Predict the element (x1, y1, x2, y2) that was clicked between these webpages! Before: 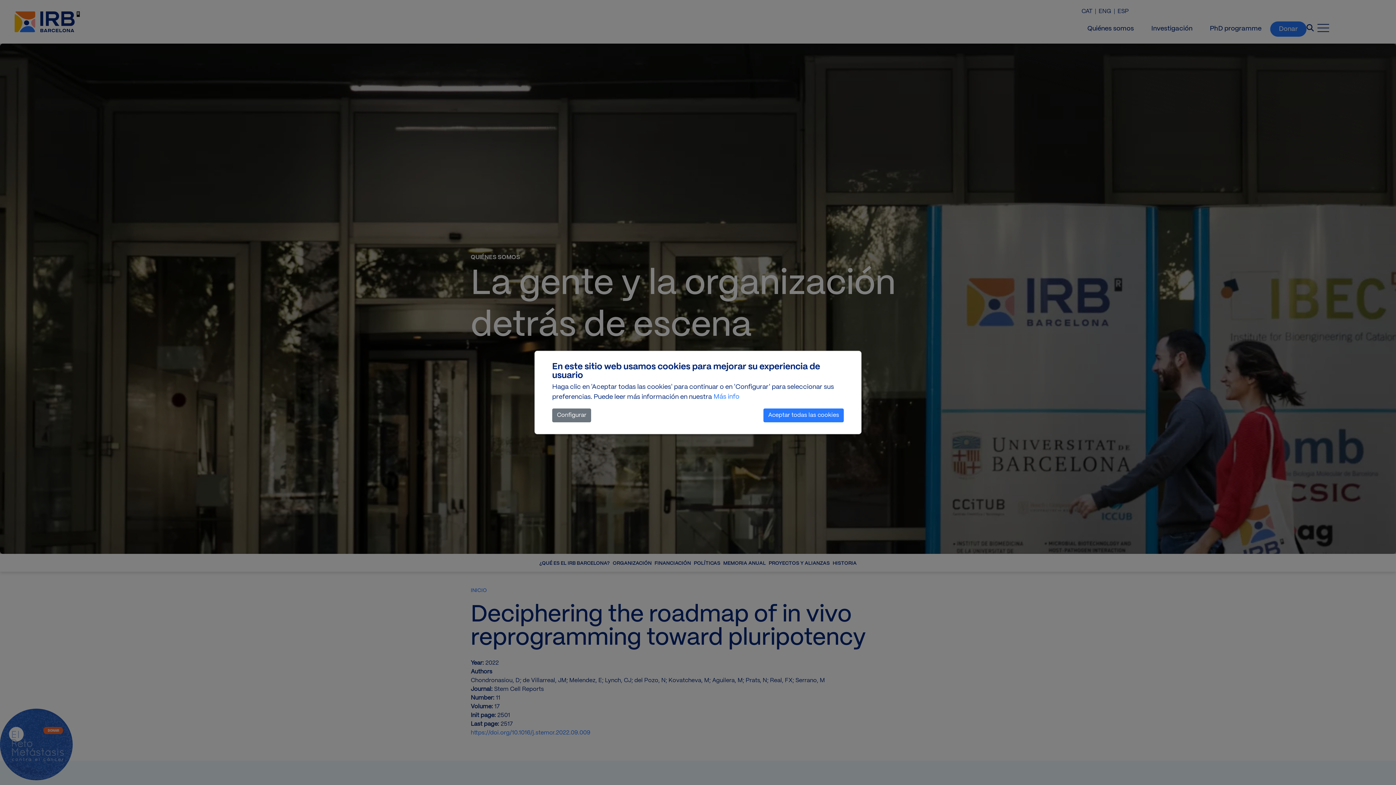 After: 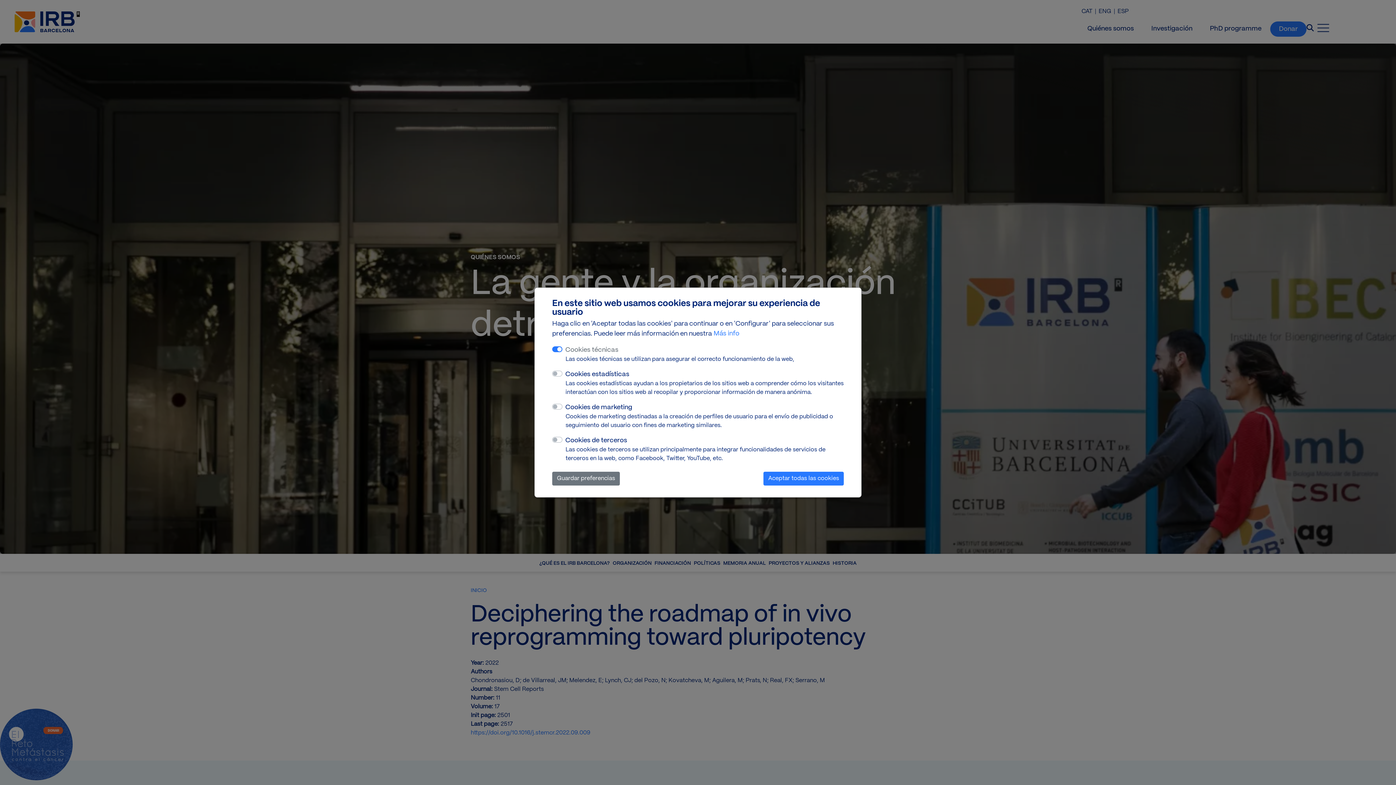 Action: label: Configurar bbox: (552, 408, 591, 422)